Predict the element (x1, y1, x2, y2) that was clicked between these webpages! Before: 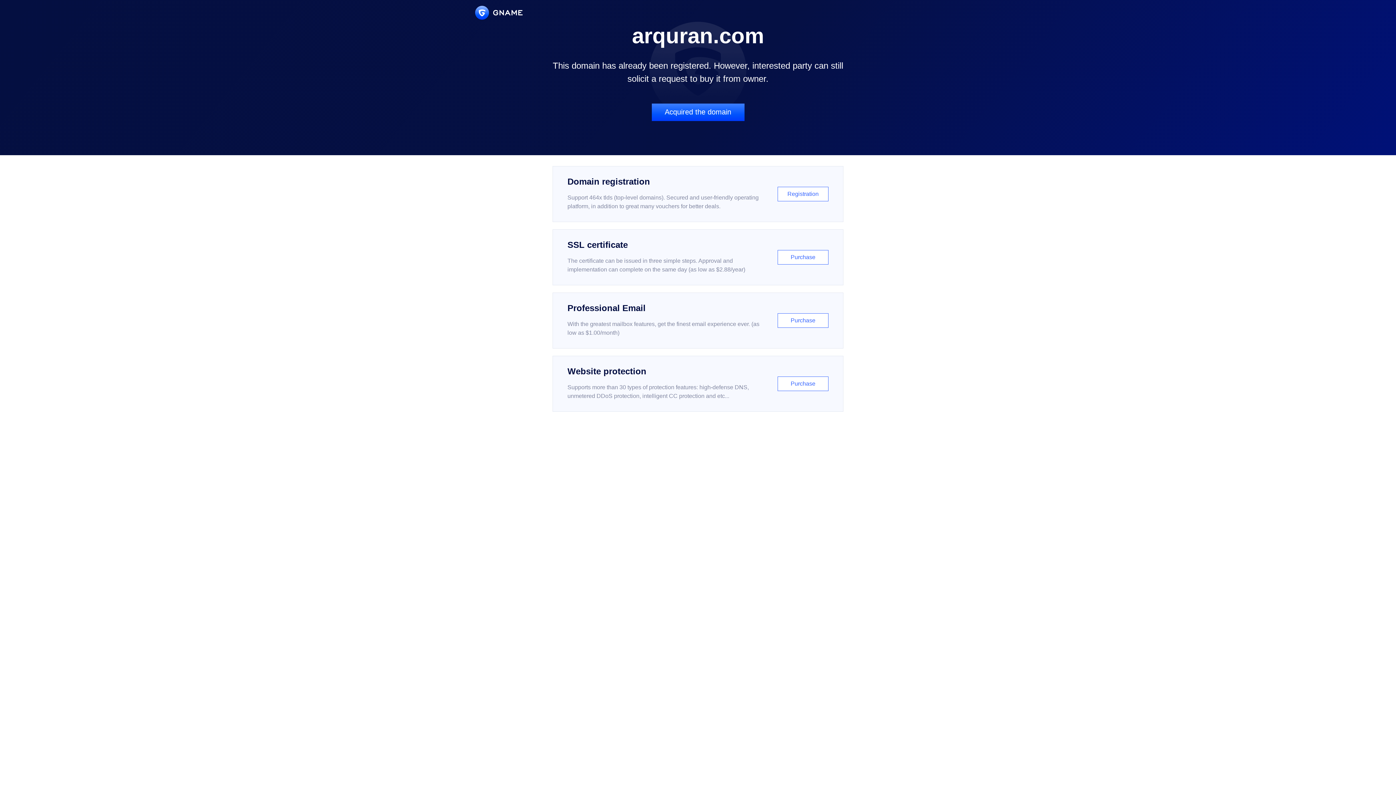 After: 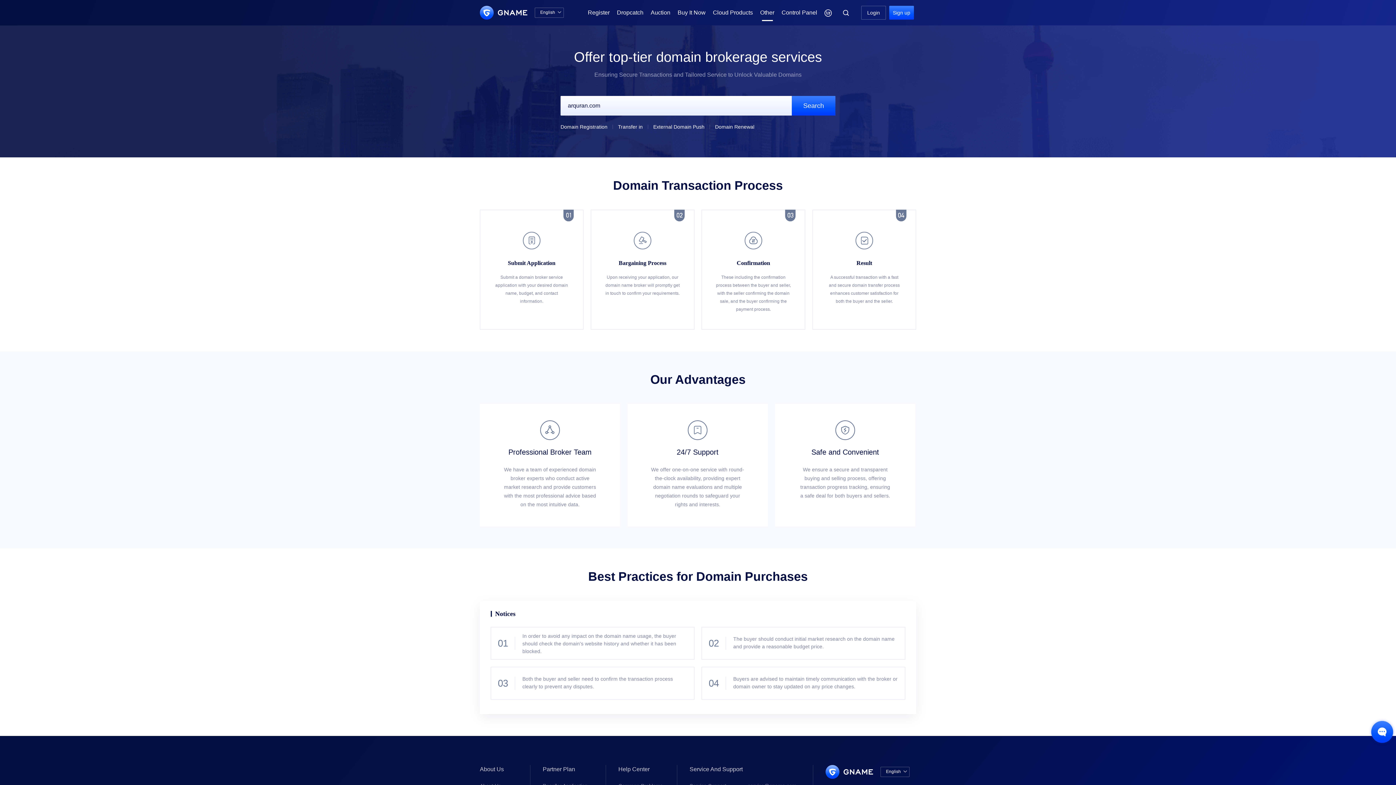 Action: label: Acquired the domain bbox: (651, 103, 744, 121)